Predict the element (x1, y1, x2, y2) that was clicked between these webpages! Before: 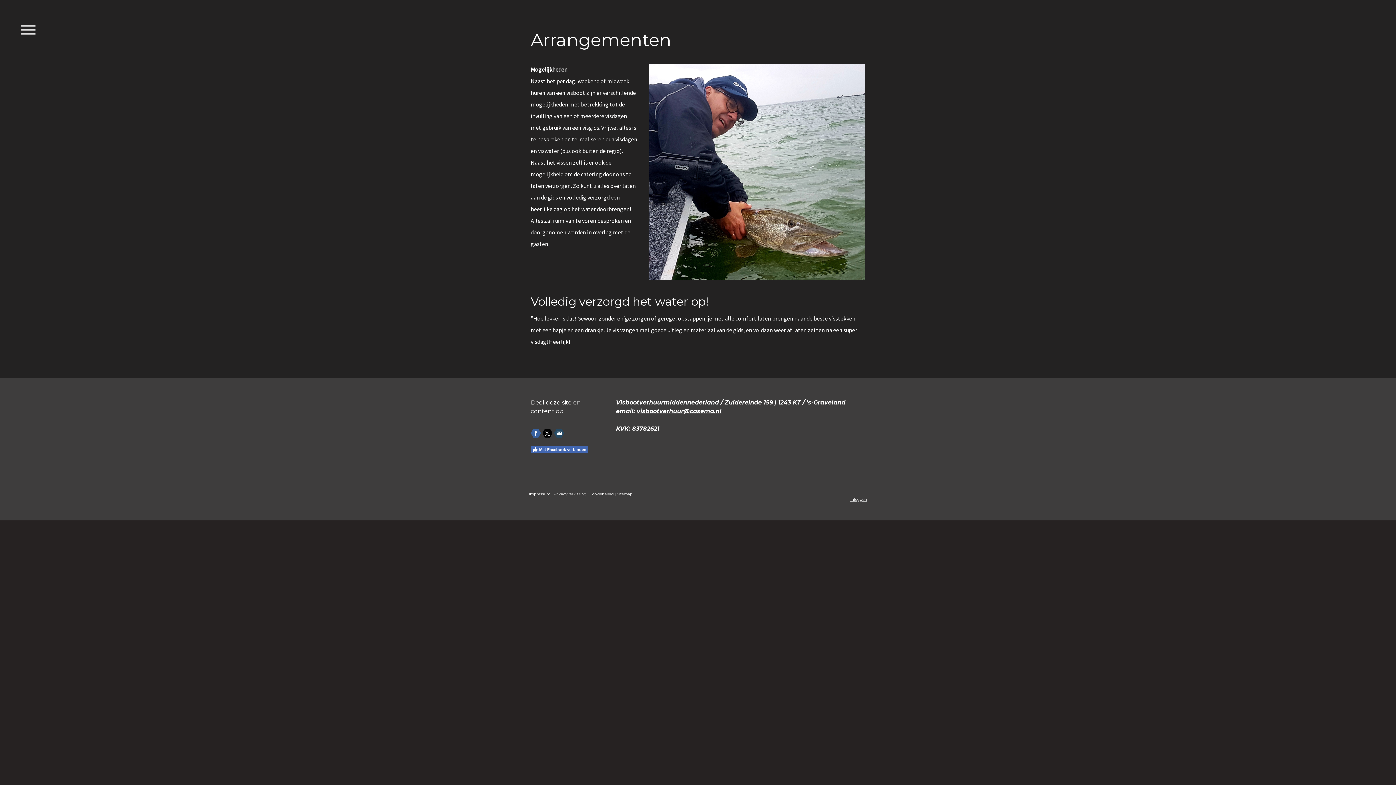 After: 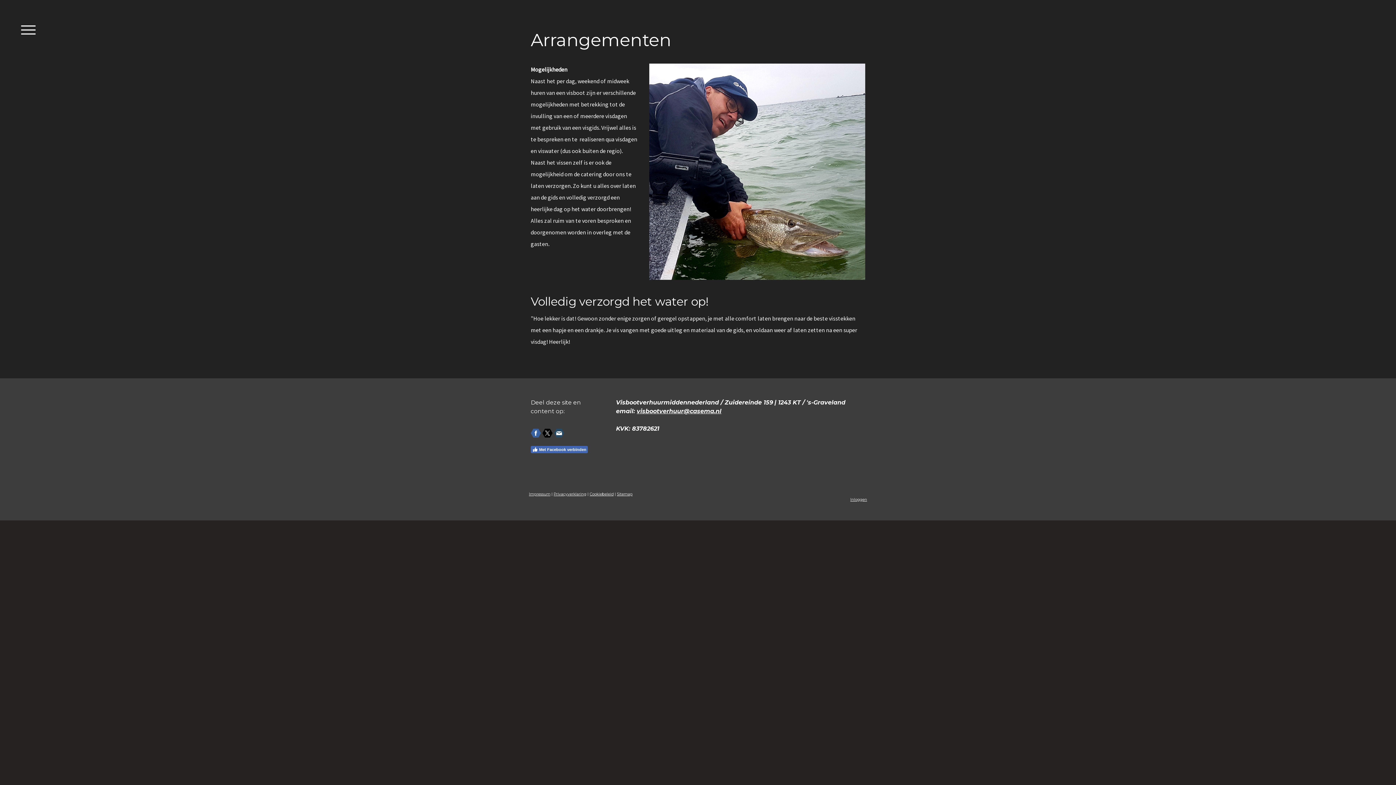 Action: bbox: (554, 428, 564, 438)